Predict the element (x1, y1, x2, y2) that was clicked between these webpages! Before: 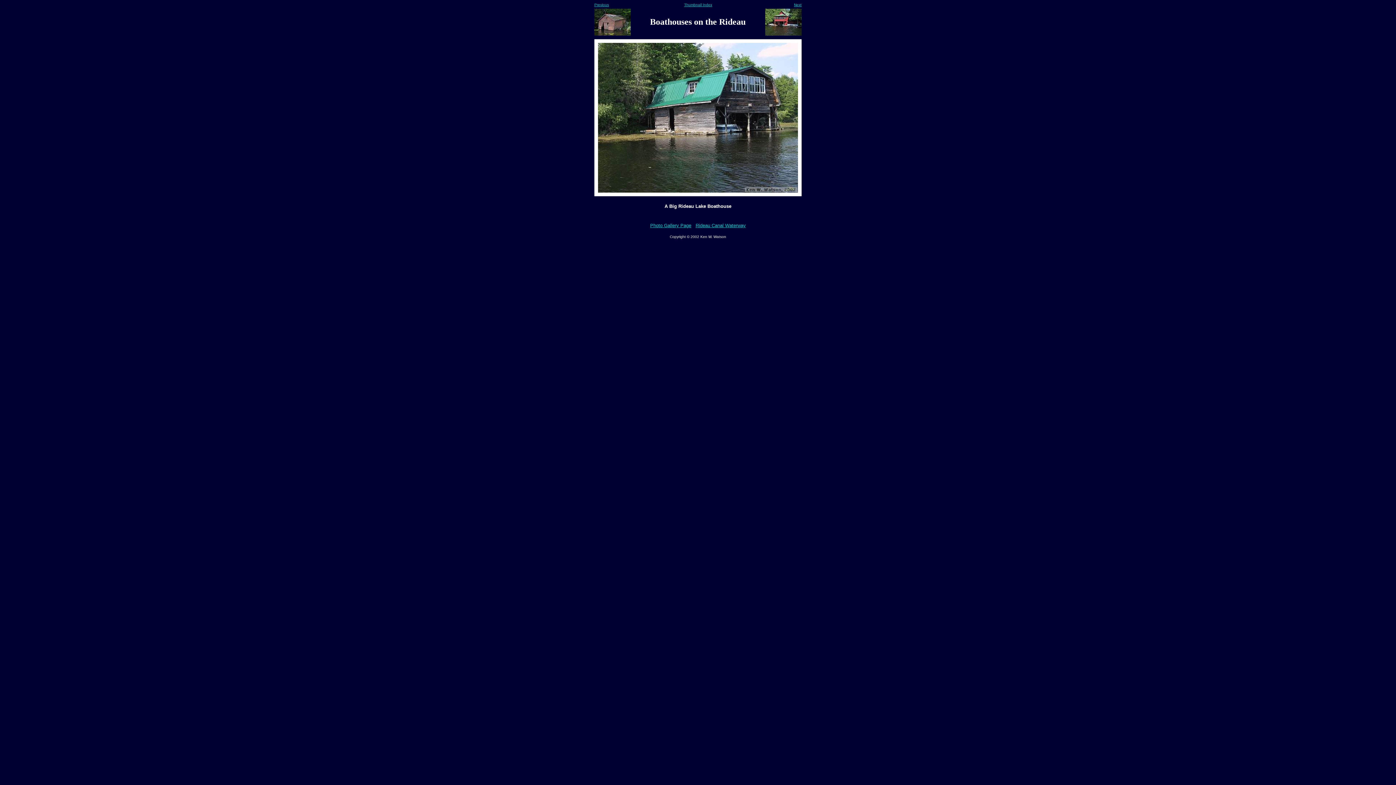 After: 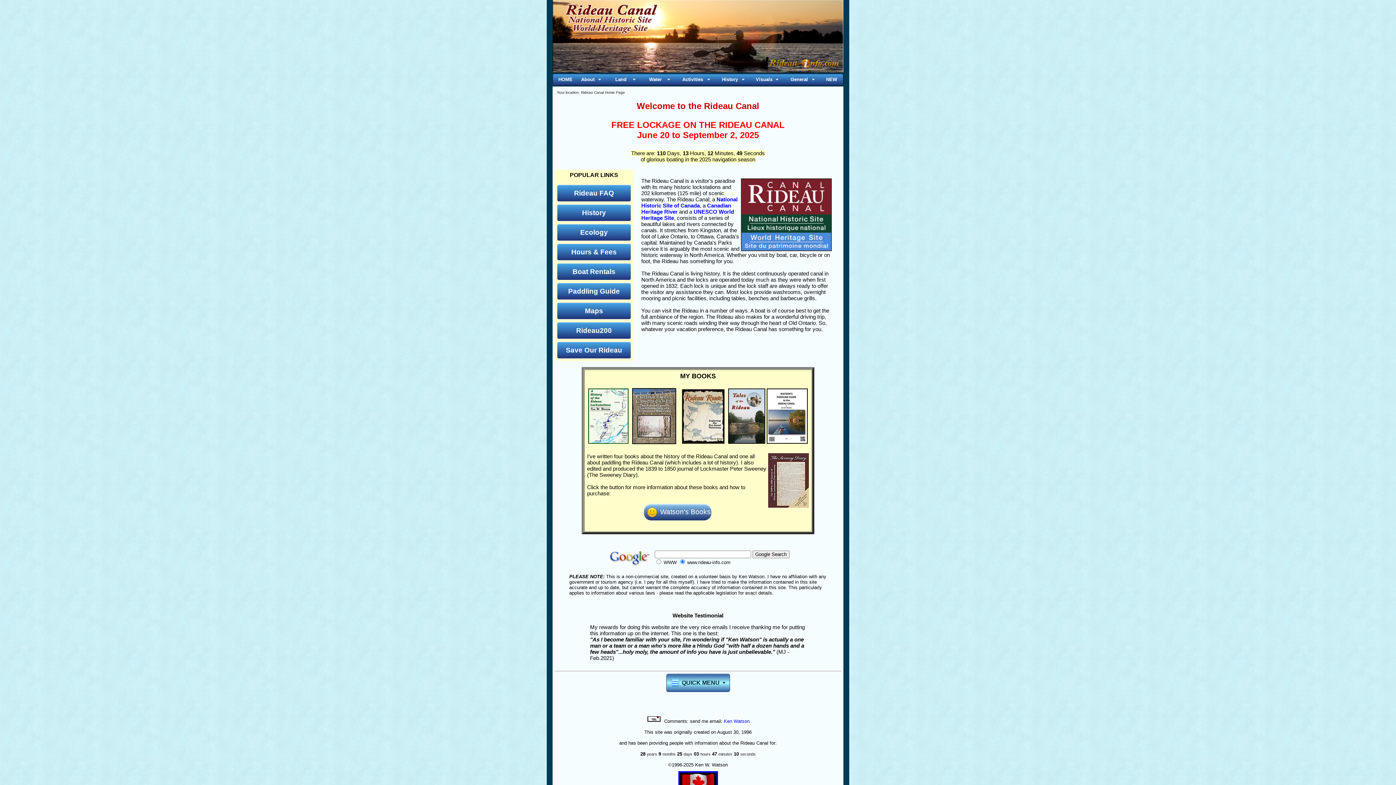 Action: bbox: (695, 222, 746, 228) label: Rideau Canal Waterway